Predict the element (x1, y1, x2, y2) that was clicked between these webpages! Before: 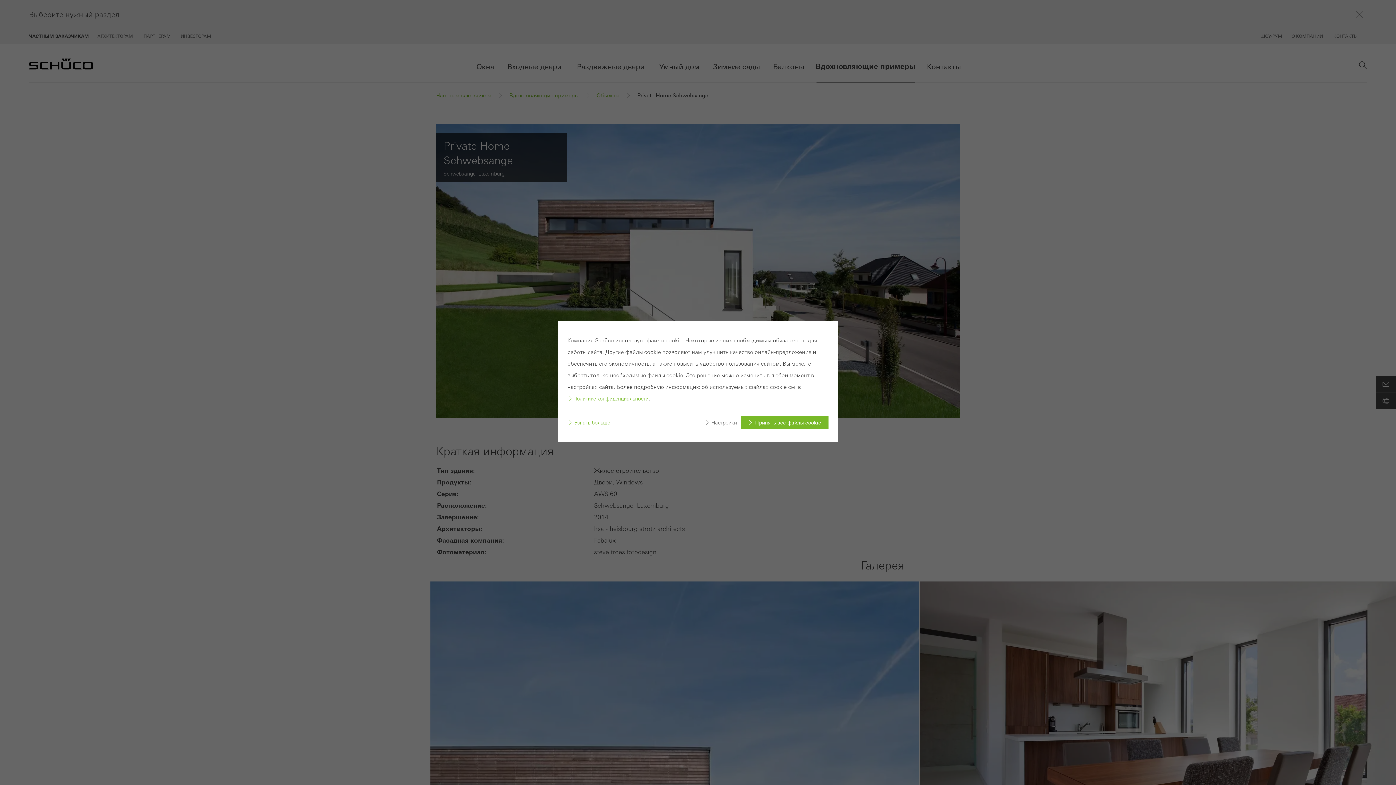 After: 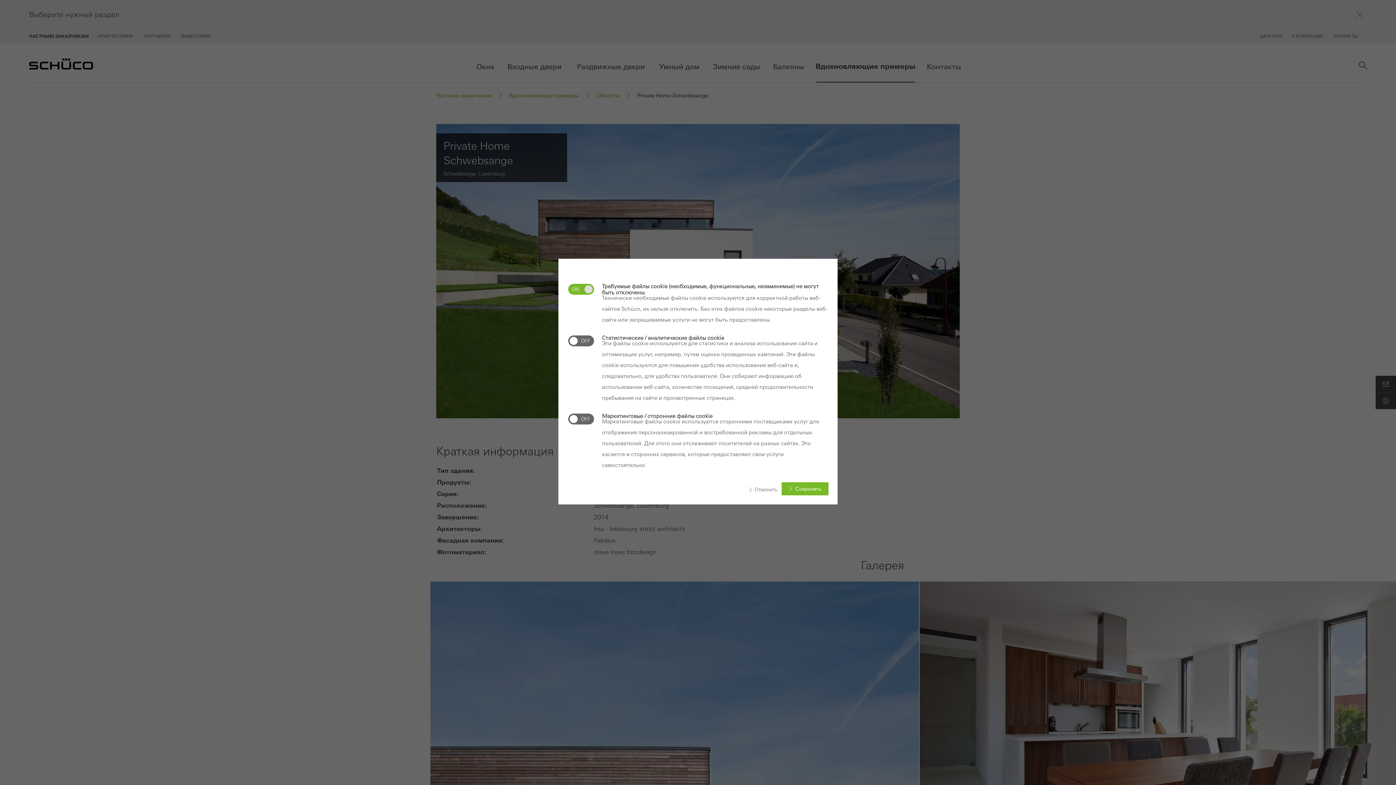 Action: bbox: (704, 420, 741, 425) label: Настройки